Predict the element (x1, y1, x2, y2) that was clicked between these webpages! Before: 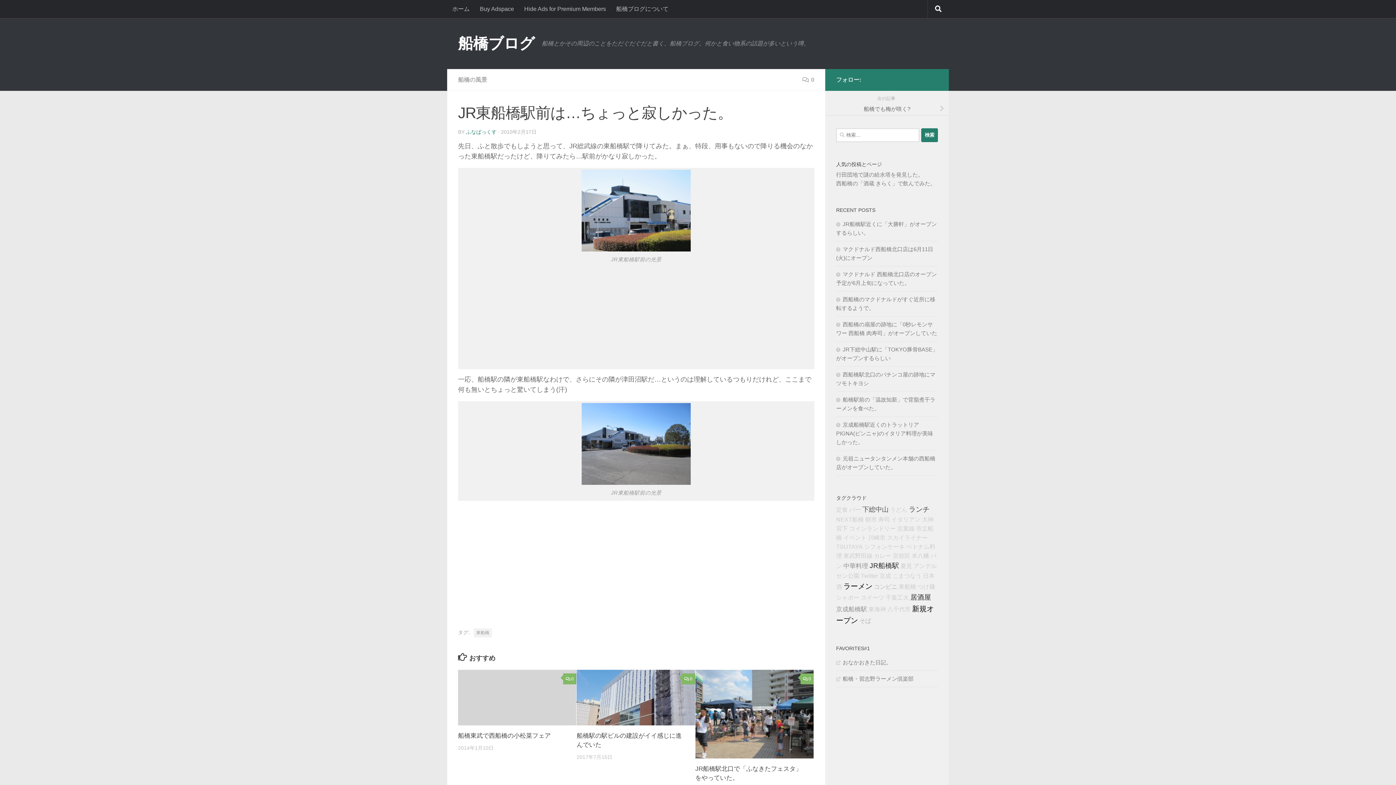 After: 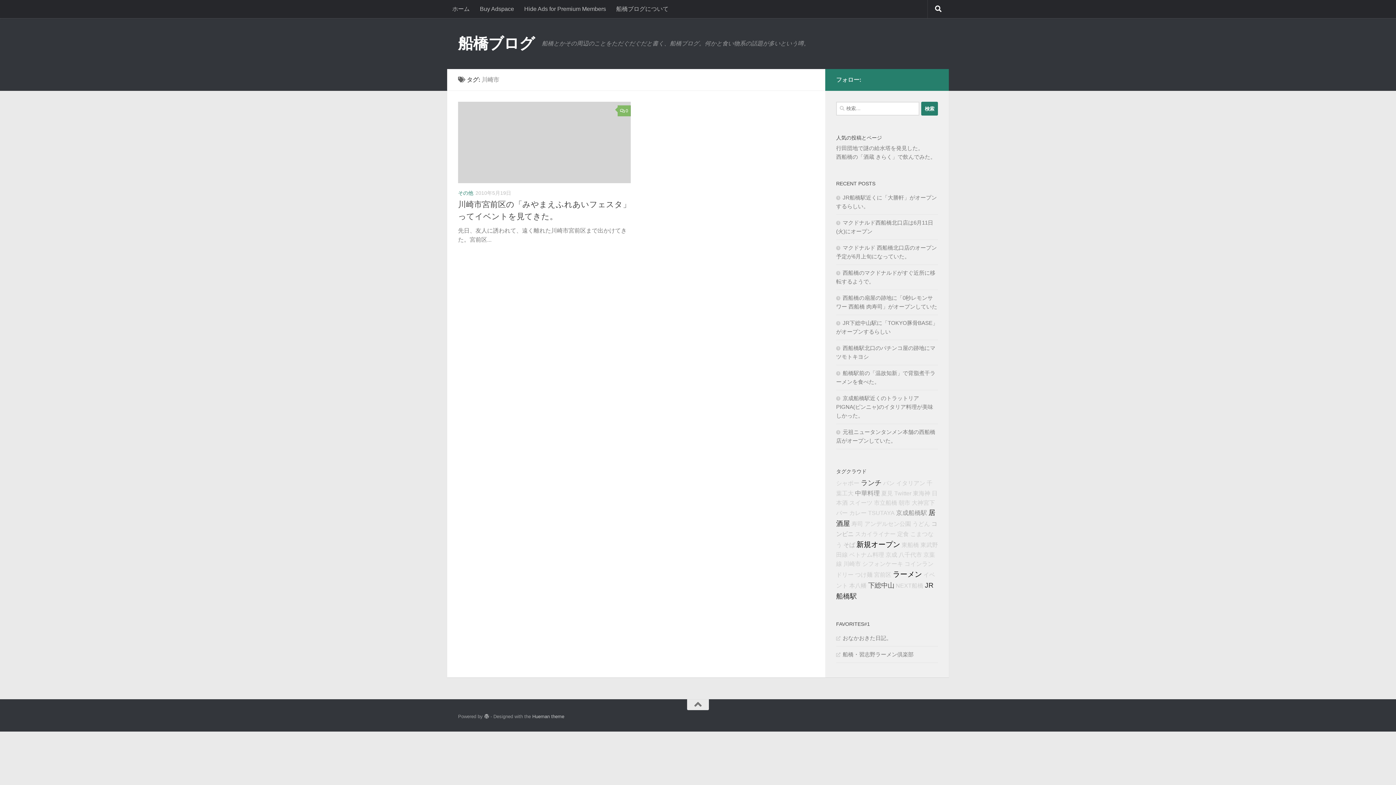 Action: label: 川崎市 bbox: (868, 534, 885, 541)